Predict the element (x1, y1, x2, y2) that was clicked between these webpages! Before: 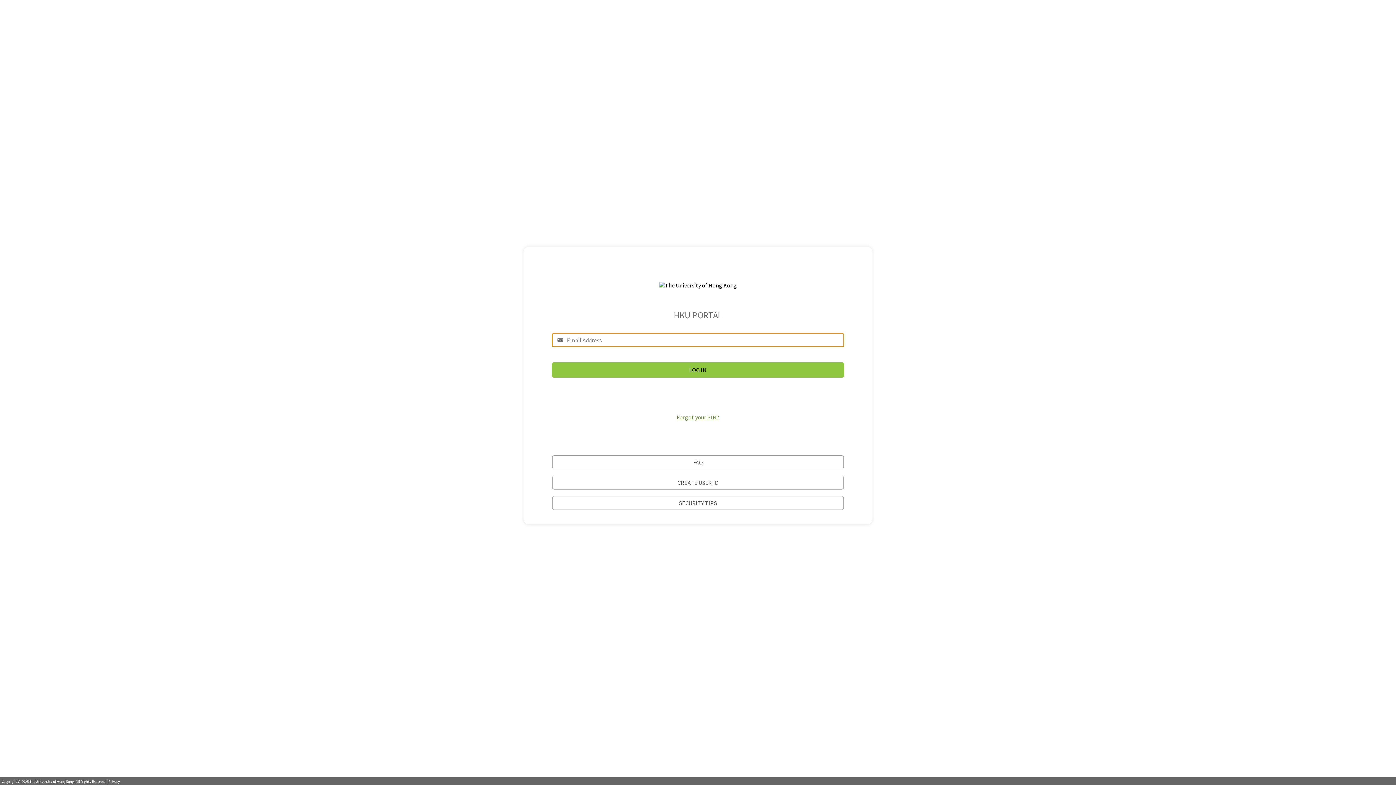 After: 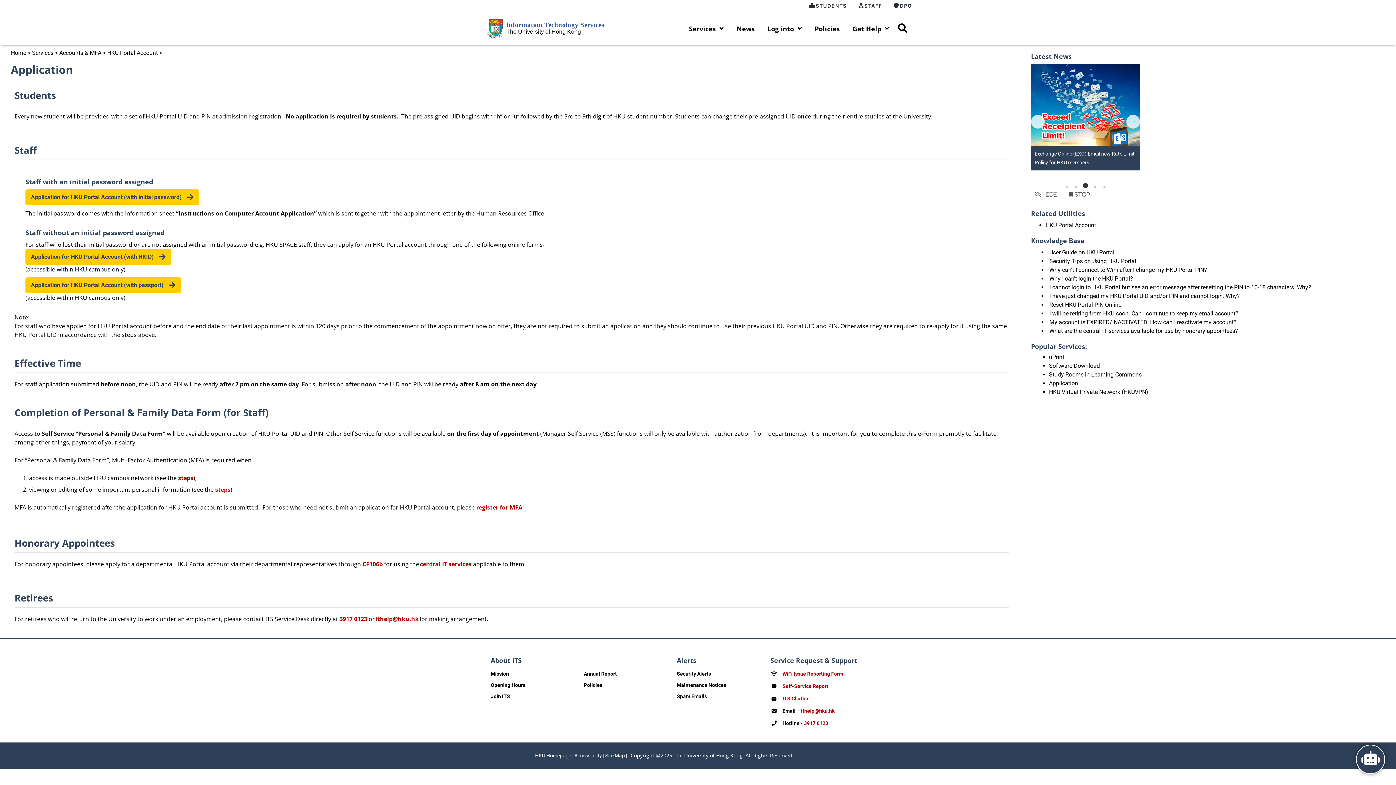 Action: bbox: (552, 475, 844, 489) label: CREATE USER ID